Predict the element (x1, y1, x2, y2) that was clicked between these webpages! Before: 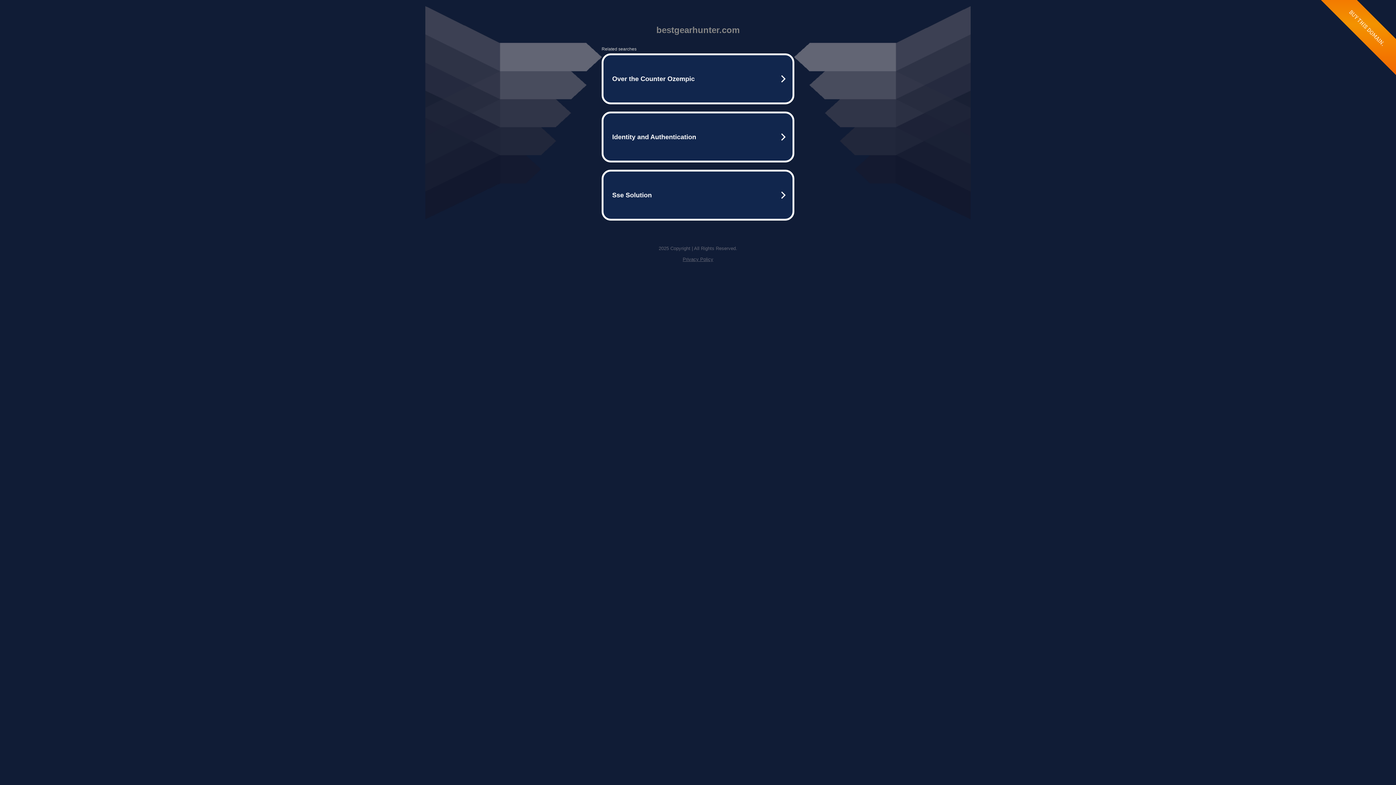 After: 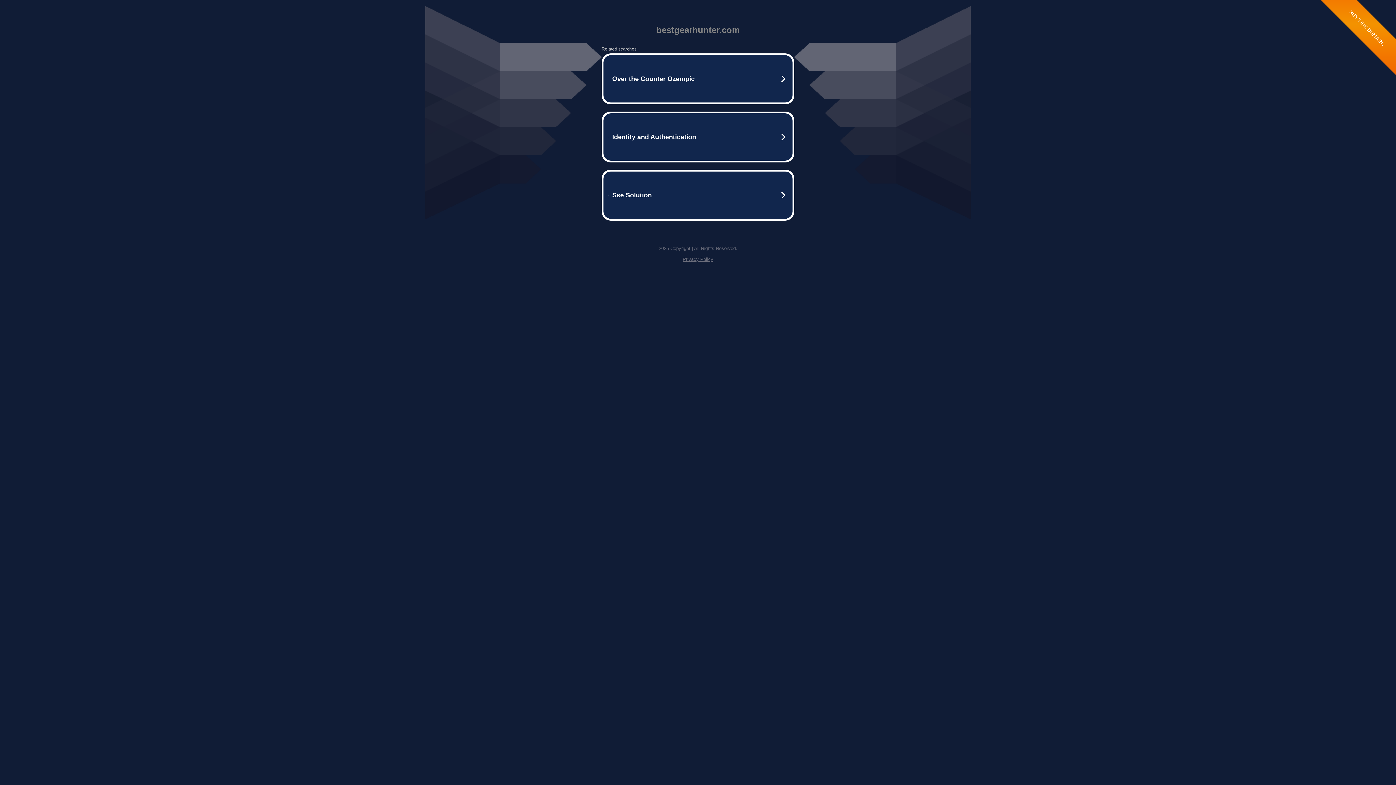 Action: label: Privacy Policy bbox: (682, 256, 713, 262)